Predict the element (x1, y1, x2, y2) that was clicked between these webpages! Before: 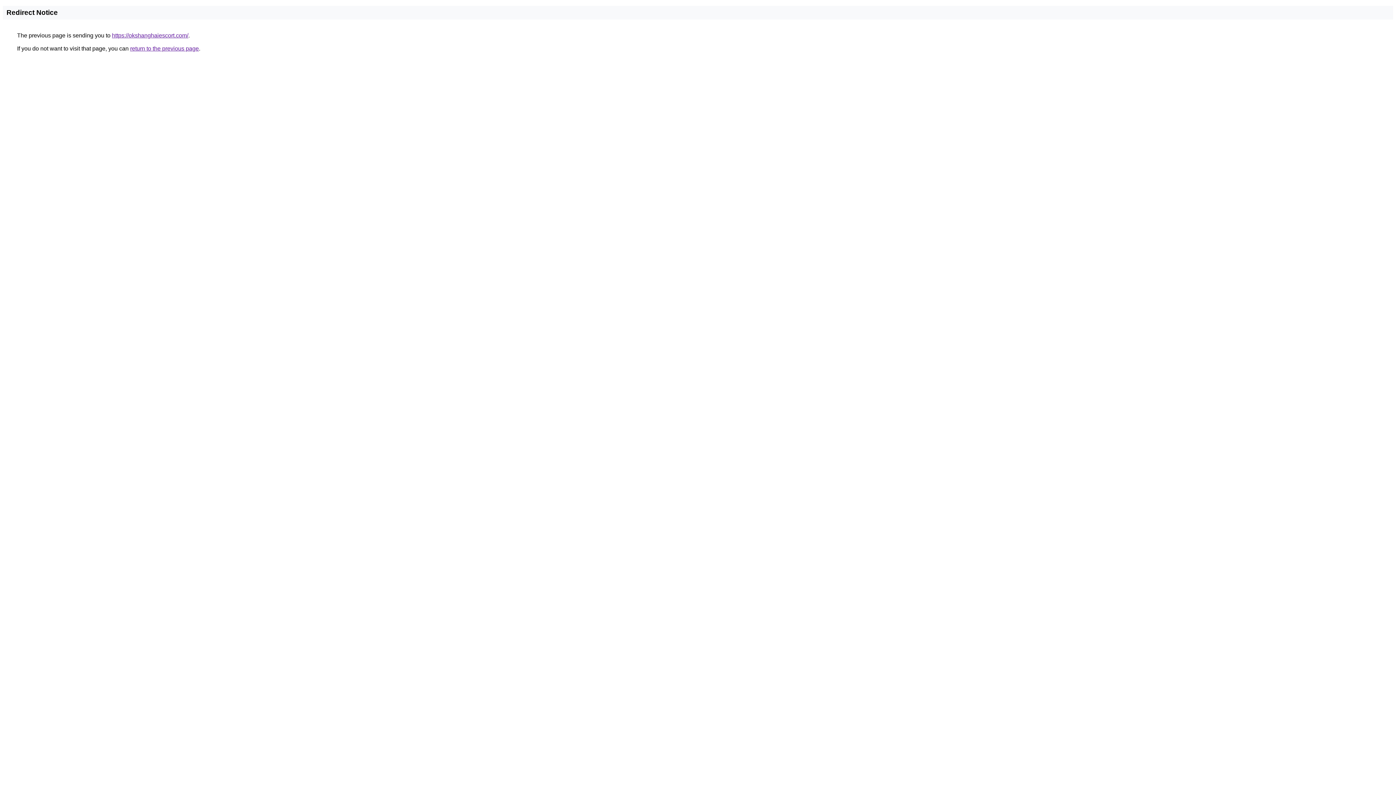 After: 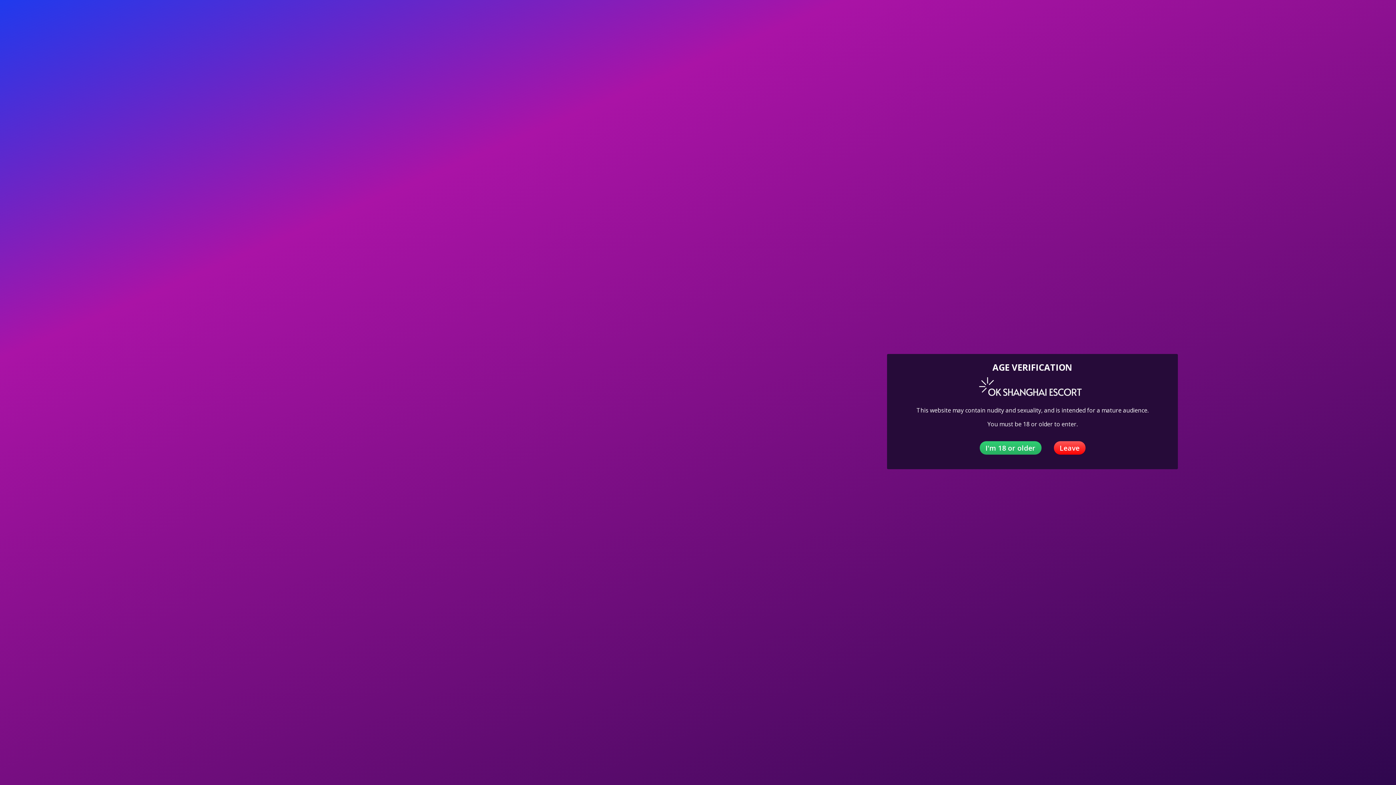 Action: label: https://okshanghaiescort.com/ bbox: (112, 32, 188, 38)